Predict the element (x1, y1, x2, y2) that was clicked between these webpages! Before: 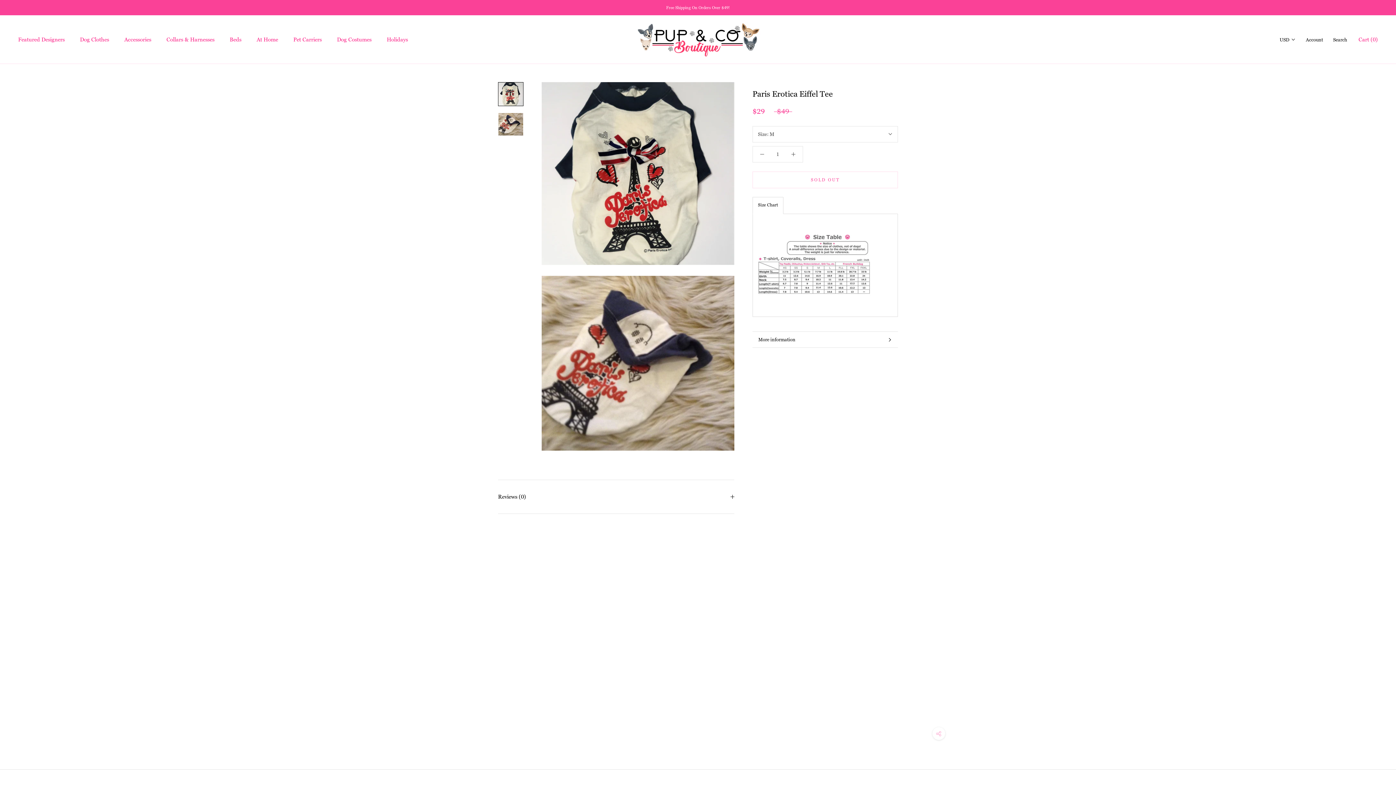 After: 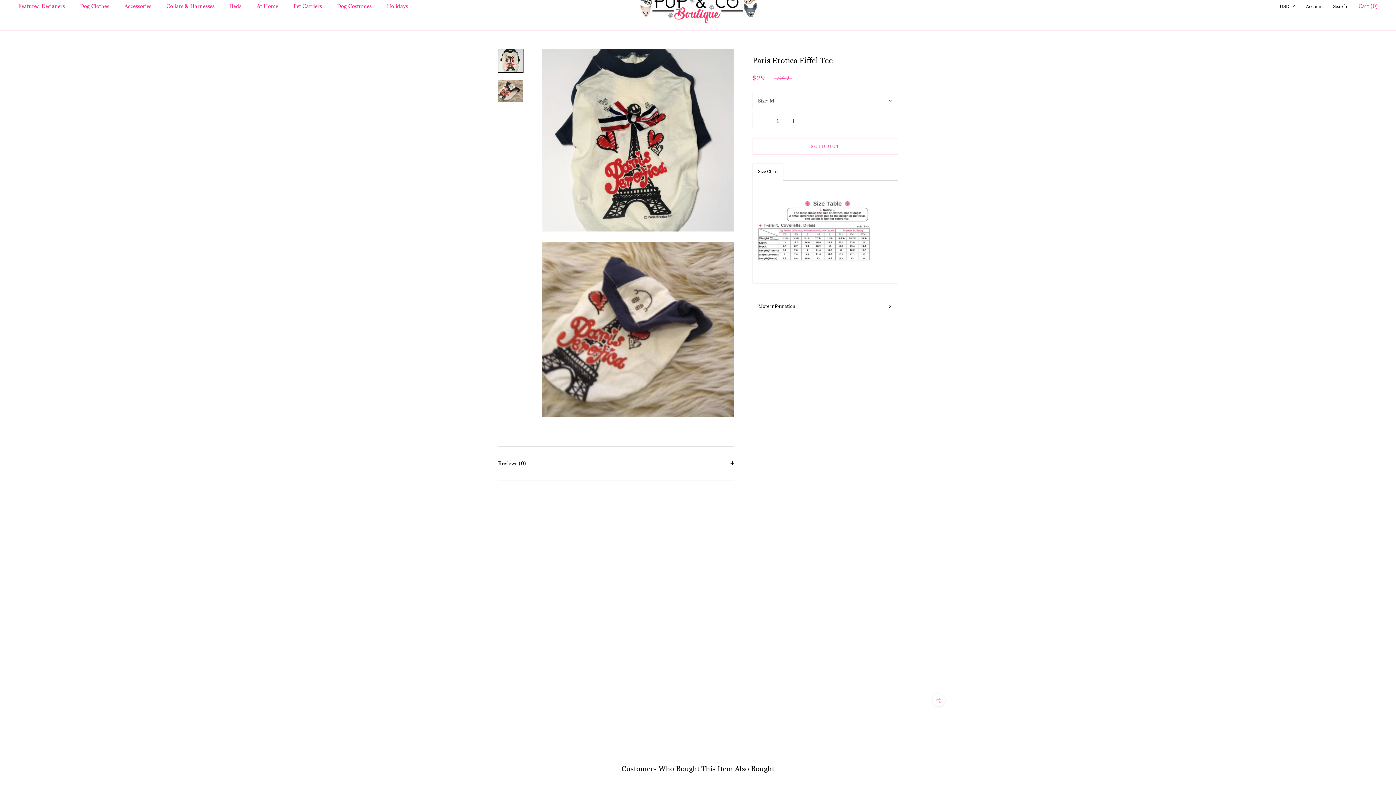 Action: bbox: (498, 82, 523, 106)